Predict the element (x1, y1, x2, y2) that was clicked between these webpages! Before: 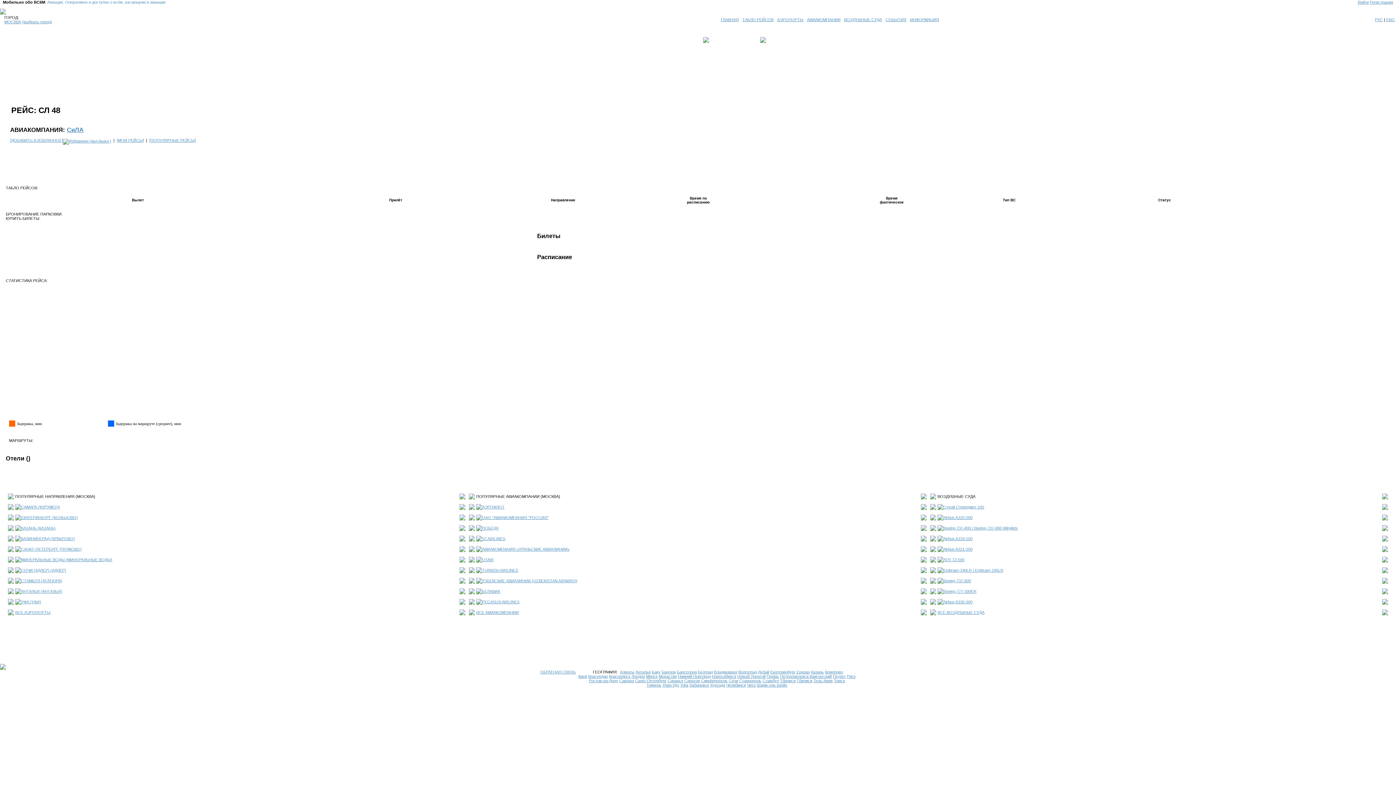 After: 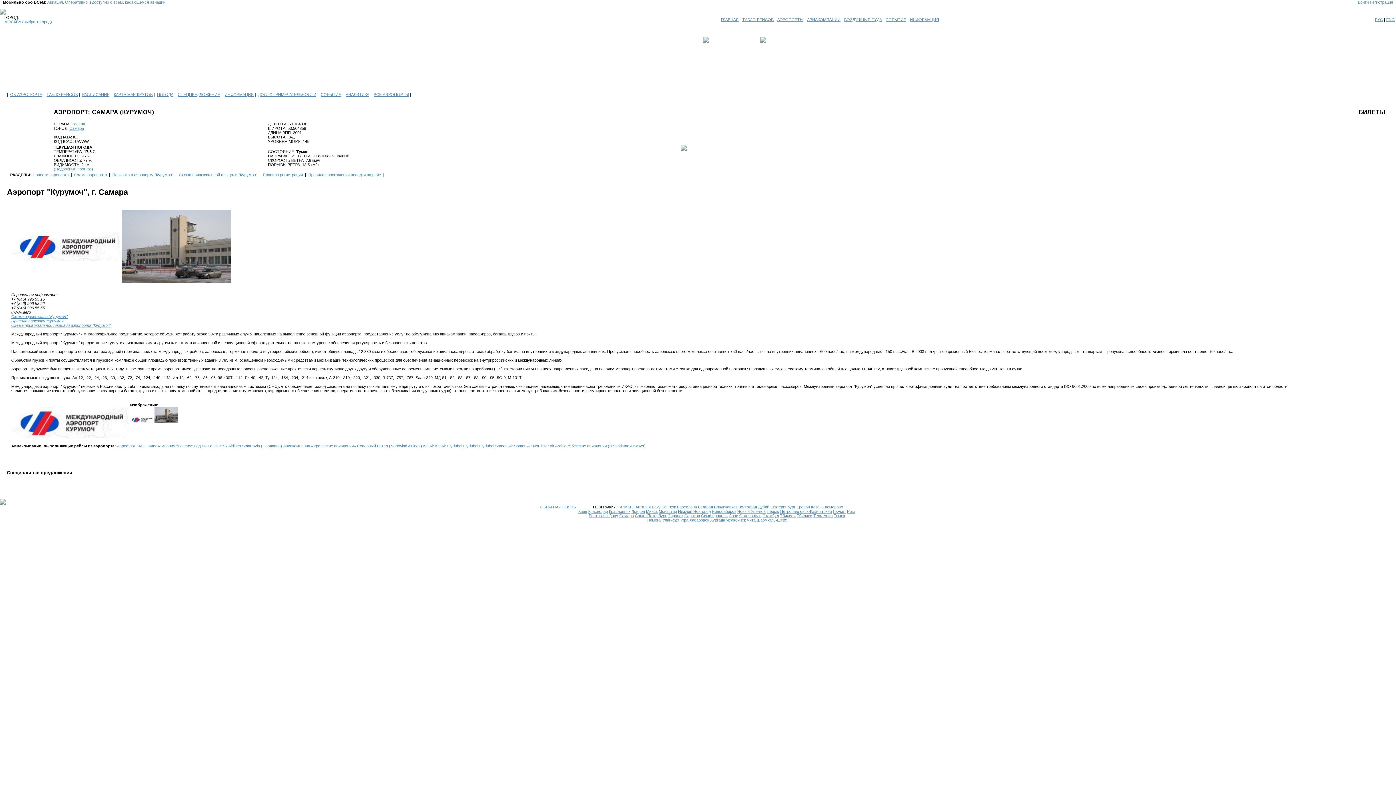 Action: bbox: (21, 505, 60, 509) label: САМАРА (КУРУМОЧ)